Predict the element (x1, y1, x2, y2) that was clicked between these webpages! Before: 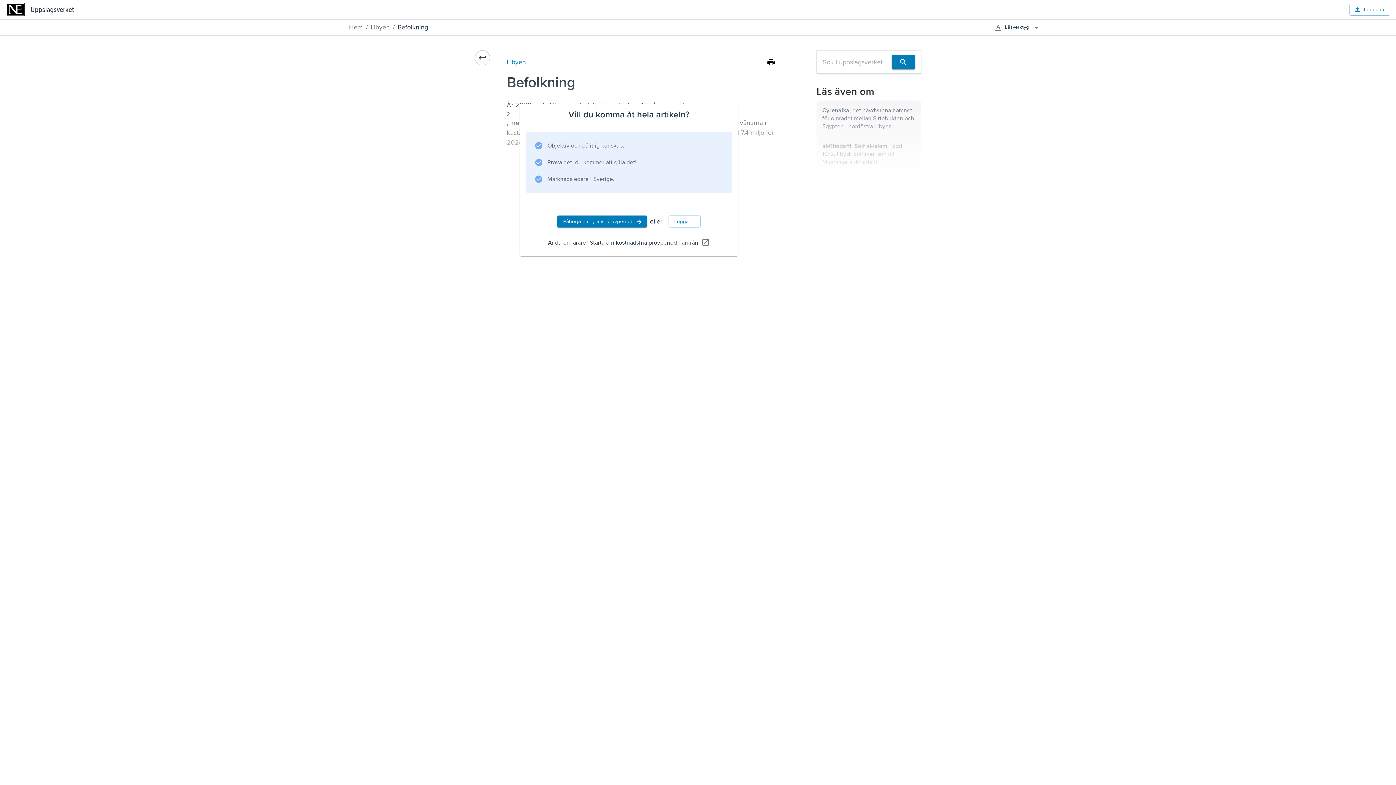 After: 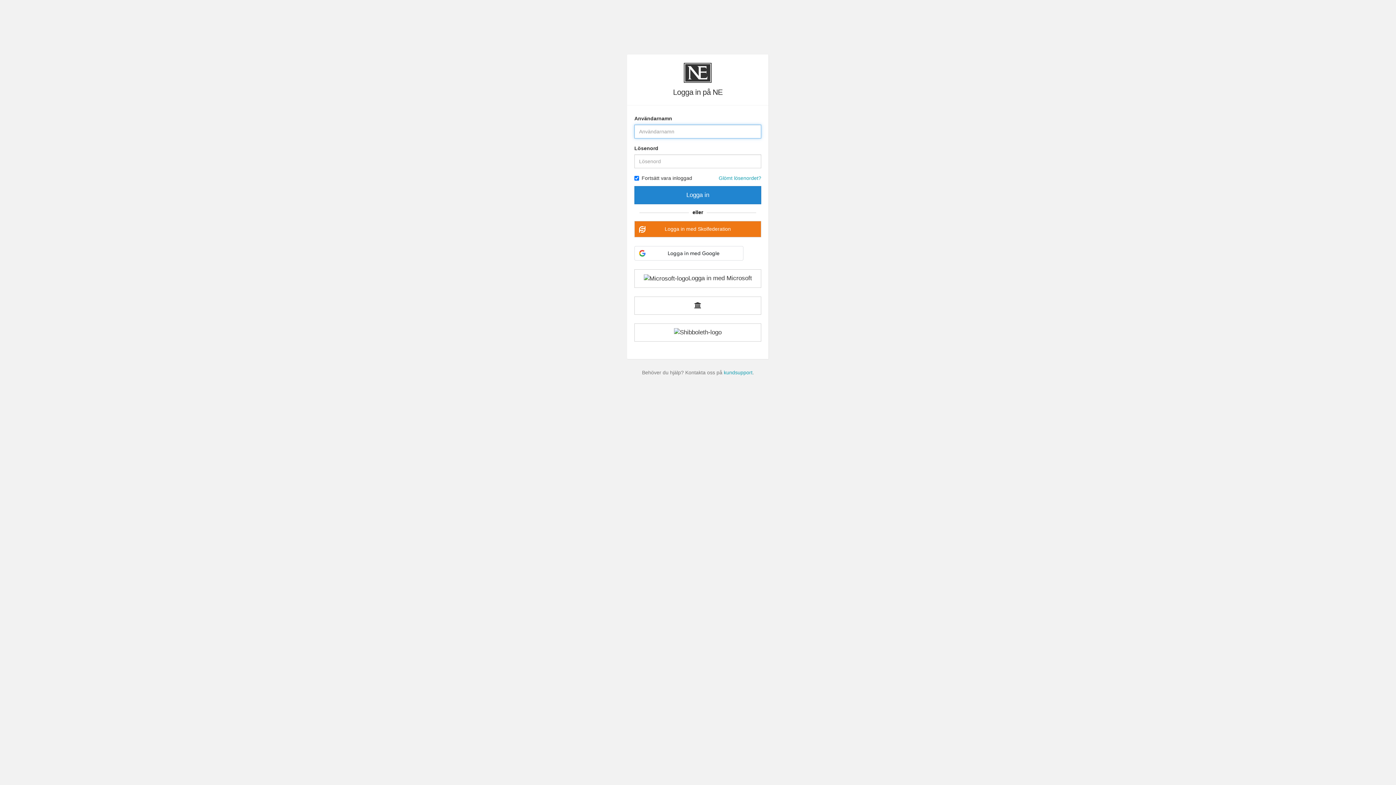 Action: label: Logga in bbox: (1349, 3, 1390, 15)